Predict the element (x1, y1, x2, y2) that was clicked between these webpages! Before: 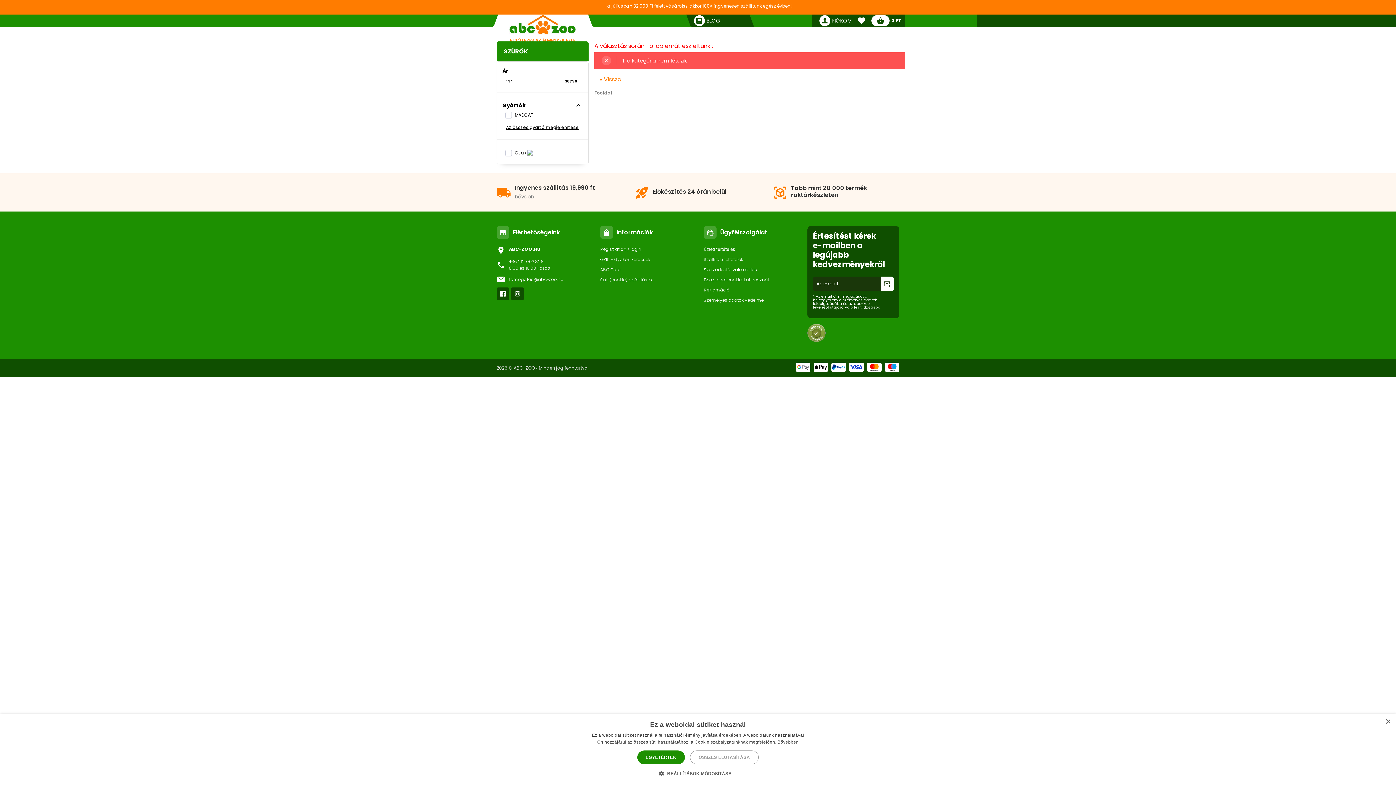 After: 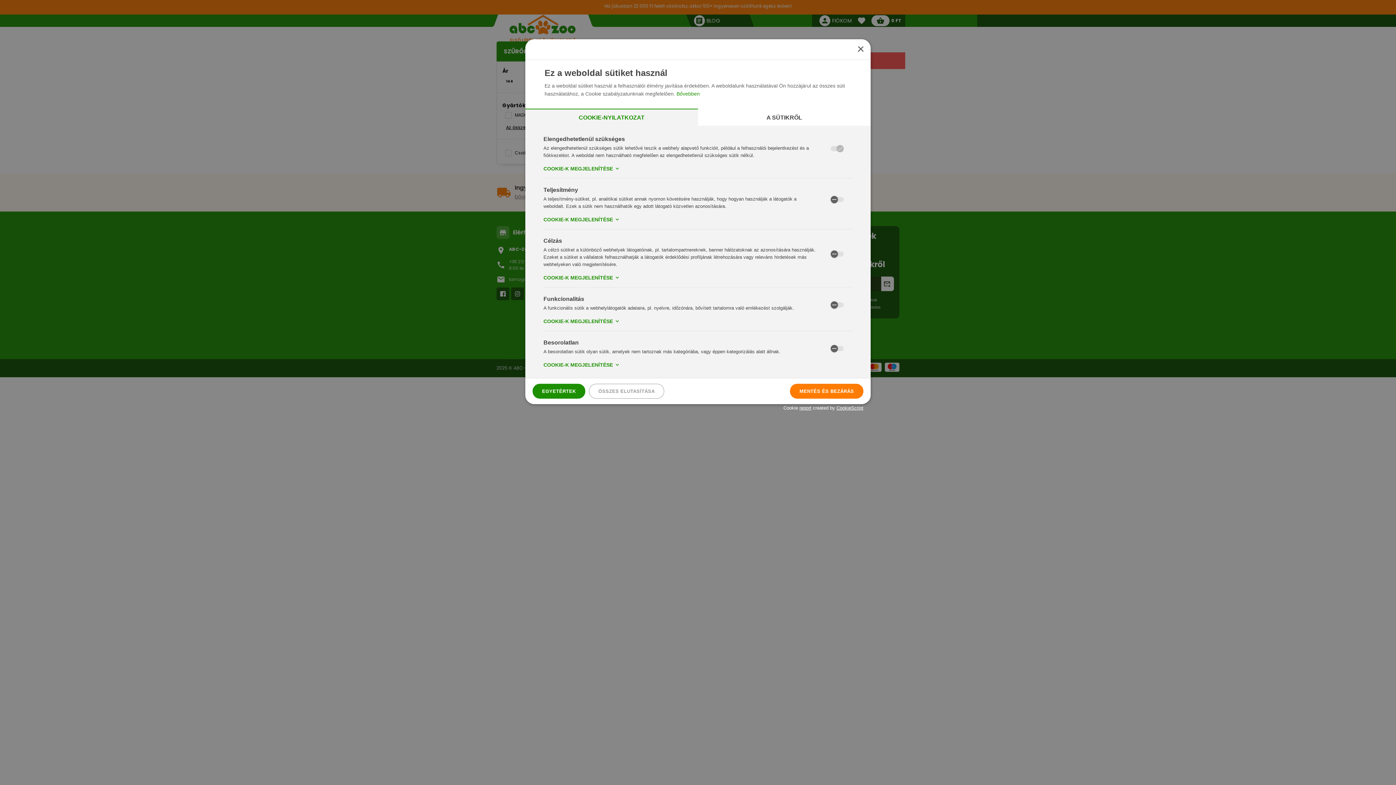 Action: label:  BEÁLLÍTÁSOK MÓDOSÍTÁSA bbox: (664, 770, 732, 776)